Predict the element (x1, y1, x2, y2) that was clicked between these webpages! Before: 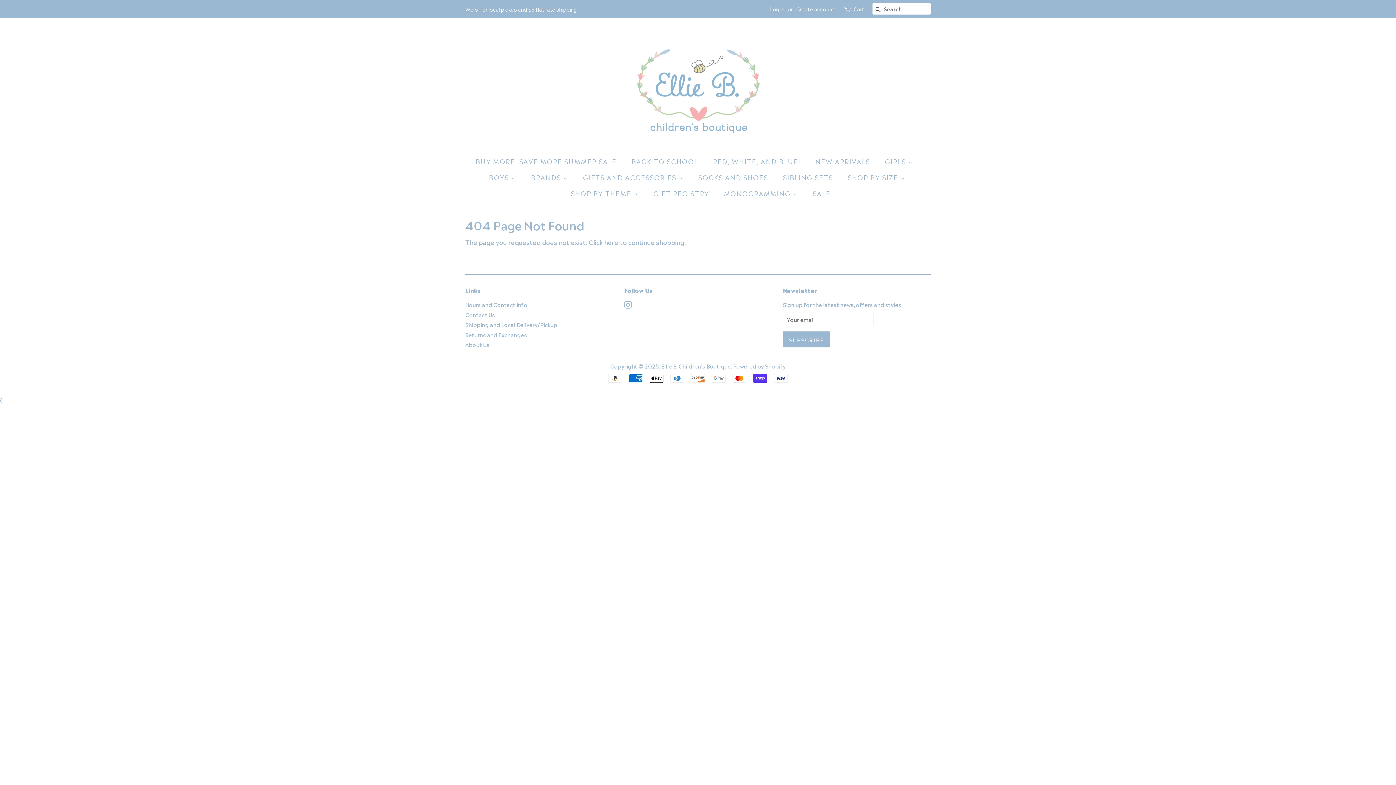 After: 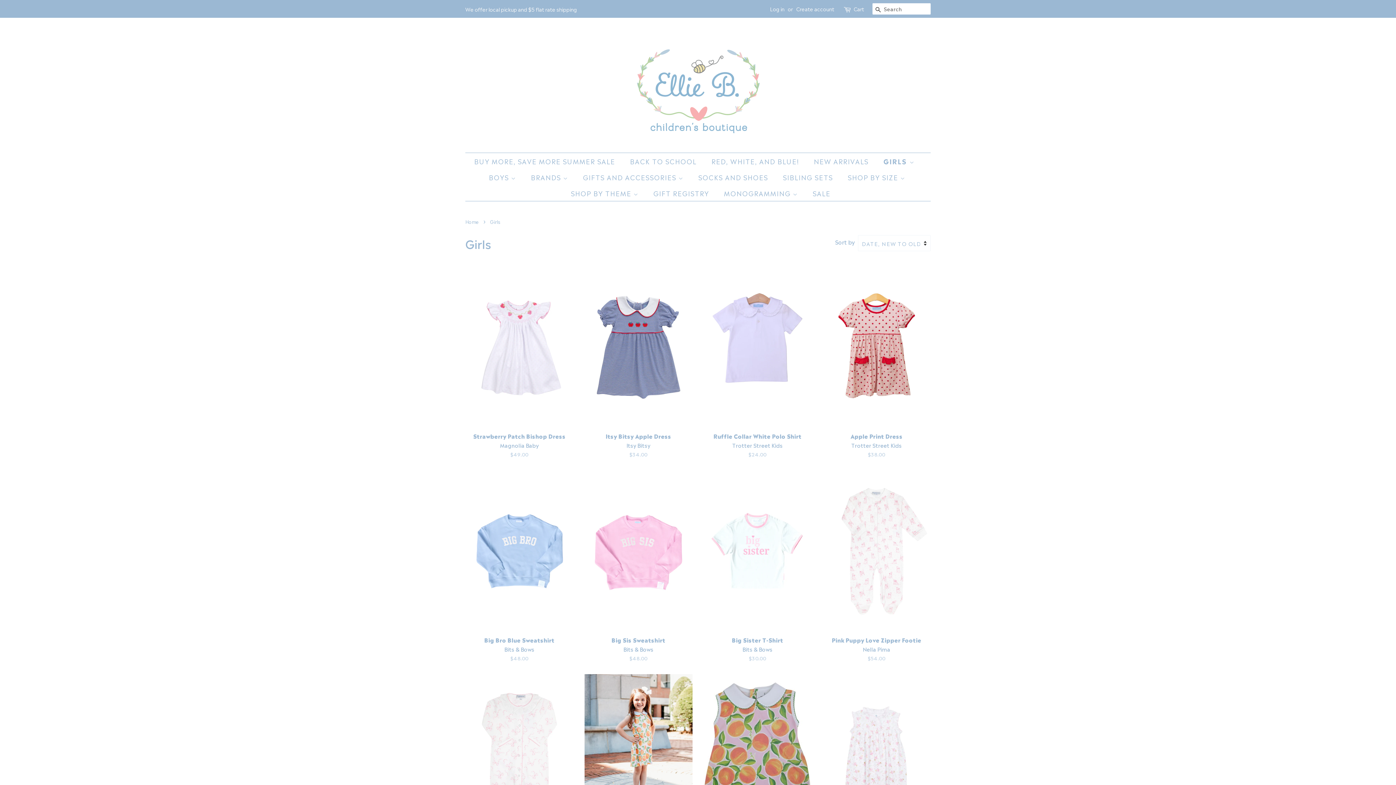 Action: label: GIRLS  bbox: (879, 153, 920, 169)